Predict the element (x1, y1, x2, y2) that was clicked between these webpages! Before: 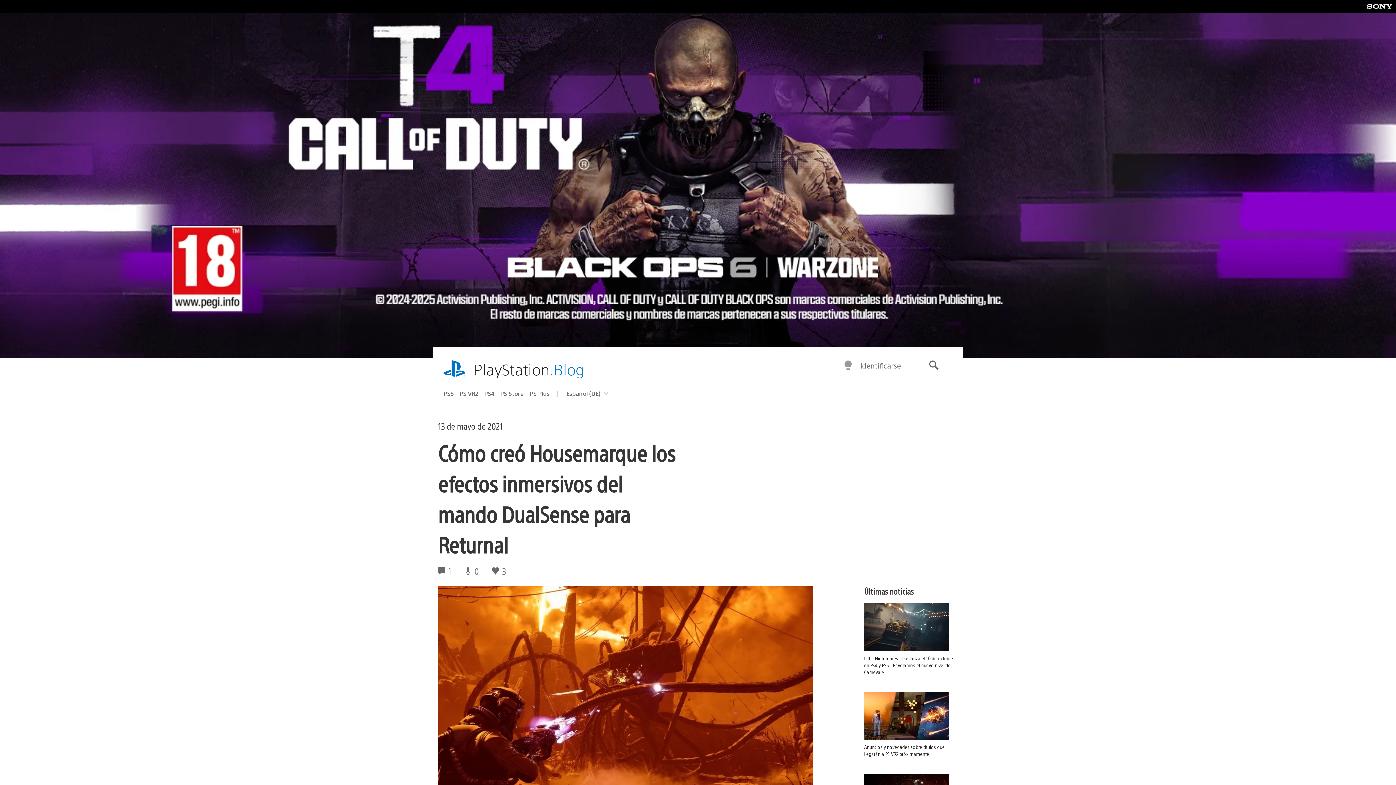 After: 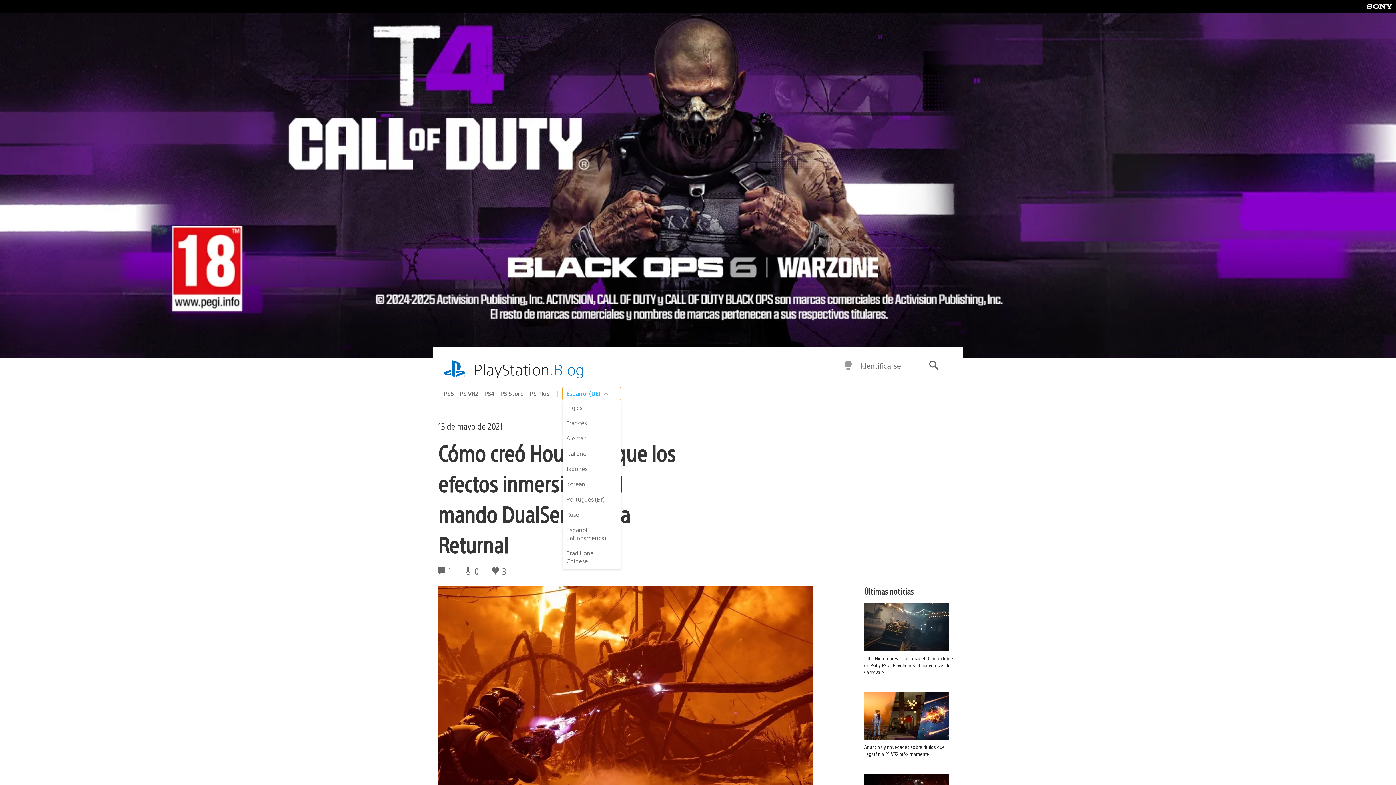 Action: bbox: (562, 387, 621, 400) label: Selecciona una región
Región actual:
Español (UE)